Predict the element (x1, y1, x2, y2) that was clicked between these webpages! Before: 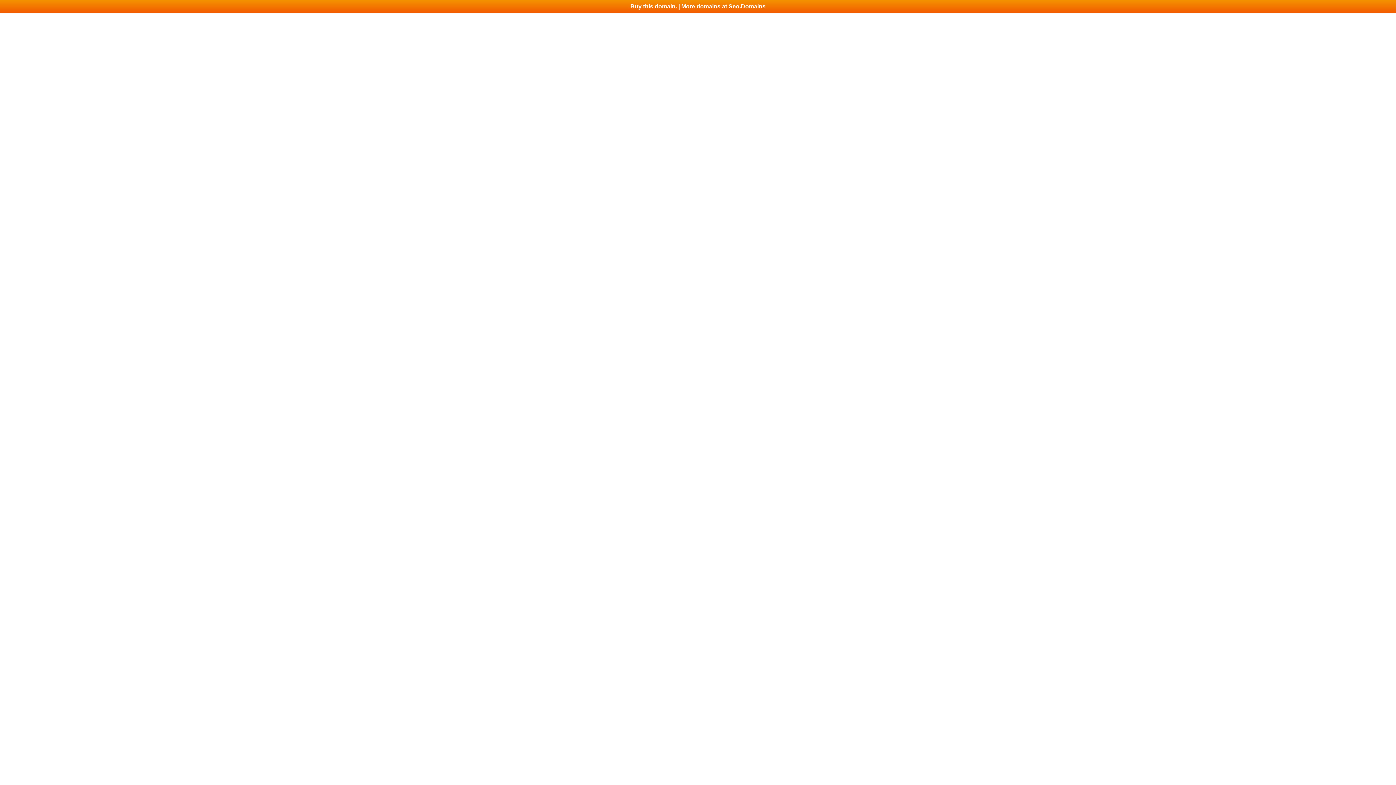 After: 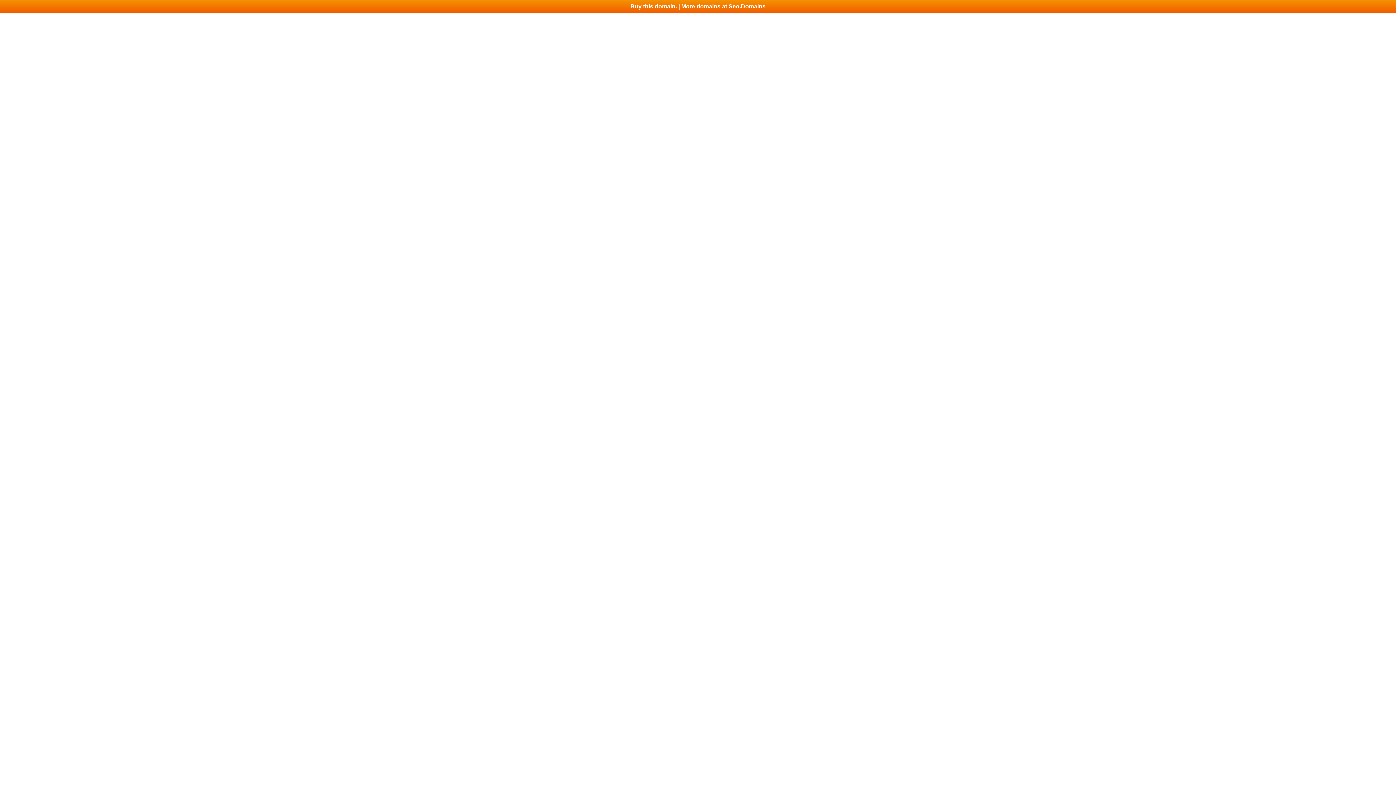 Action: bbox: (0, 0, 1396, 13) label: Buy this domain. | More domains at Seo.Domains